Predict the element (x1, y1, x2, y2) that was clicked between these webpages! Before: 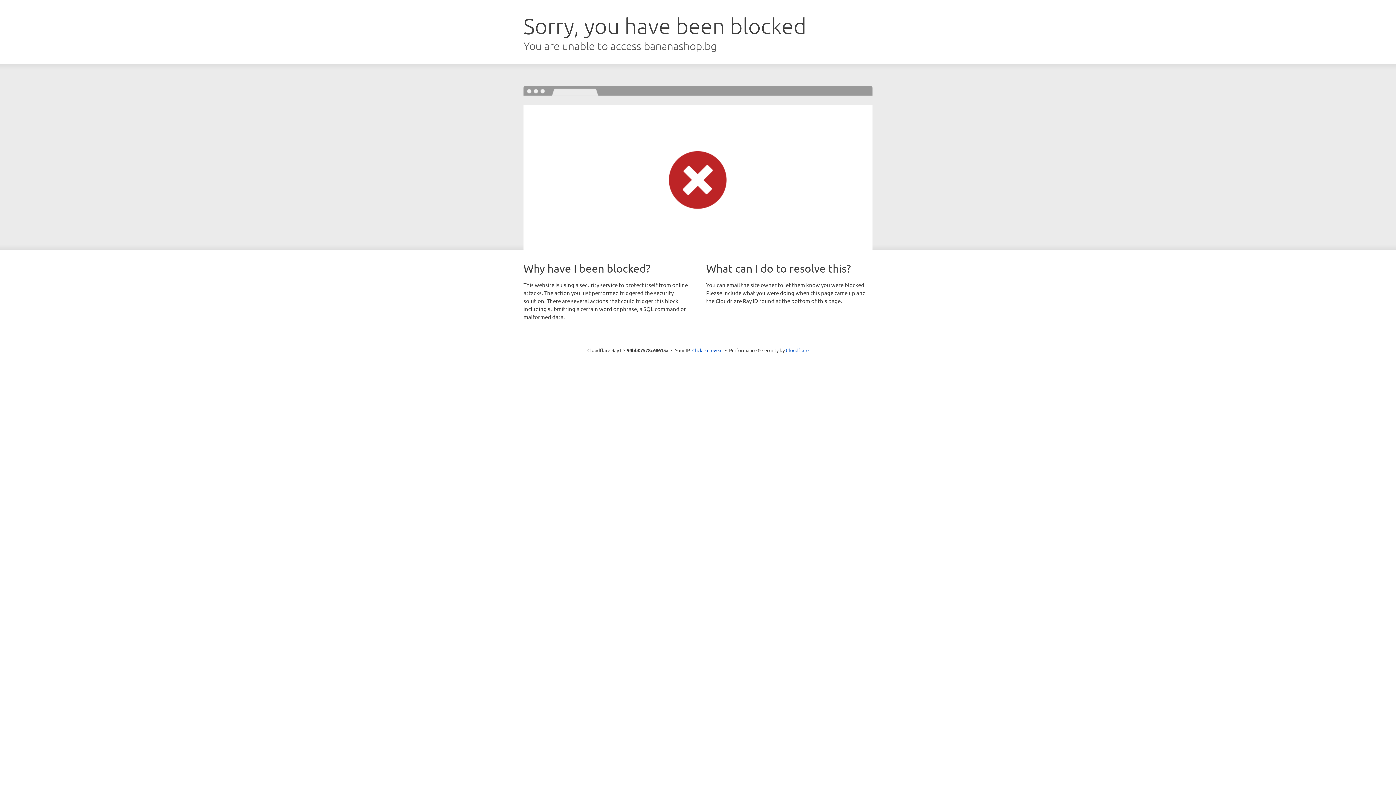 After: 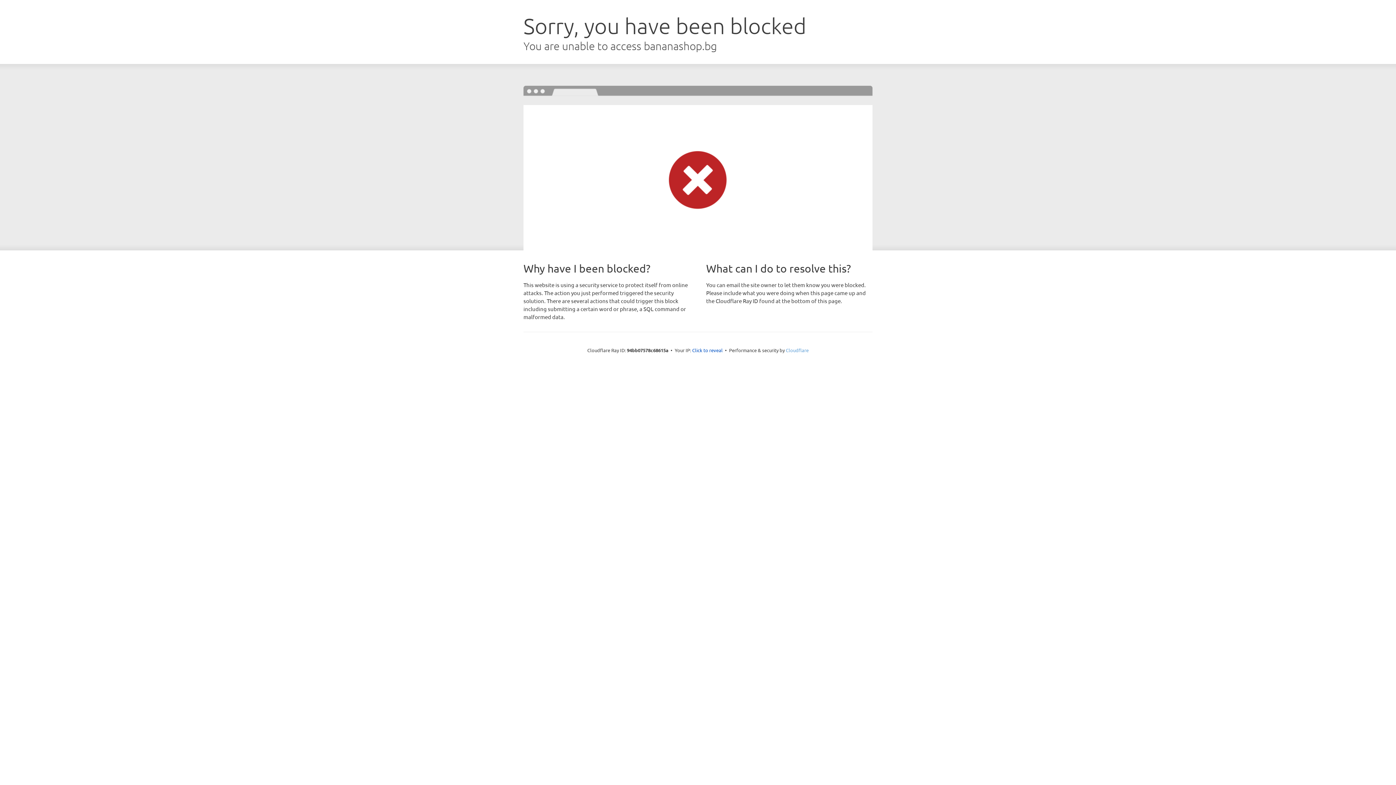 Action: label: Cloudflare bbox: (786, 347, 808, 353)